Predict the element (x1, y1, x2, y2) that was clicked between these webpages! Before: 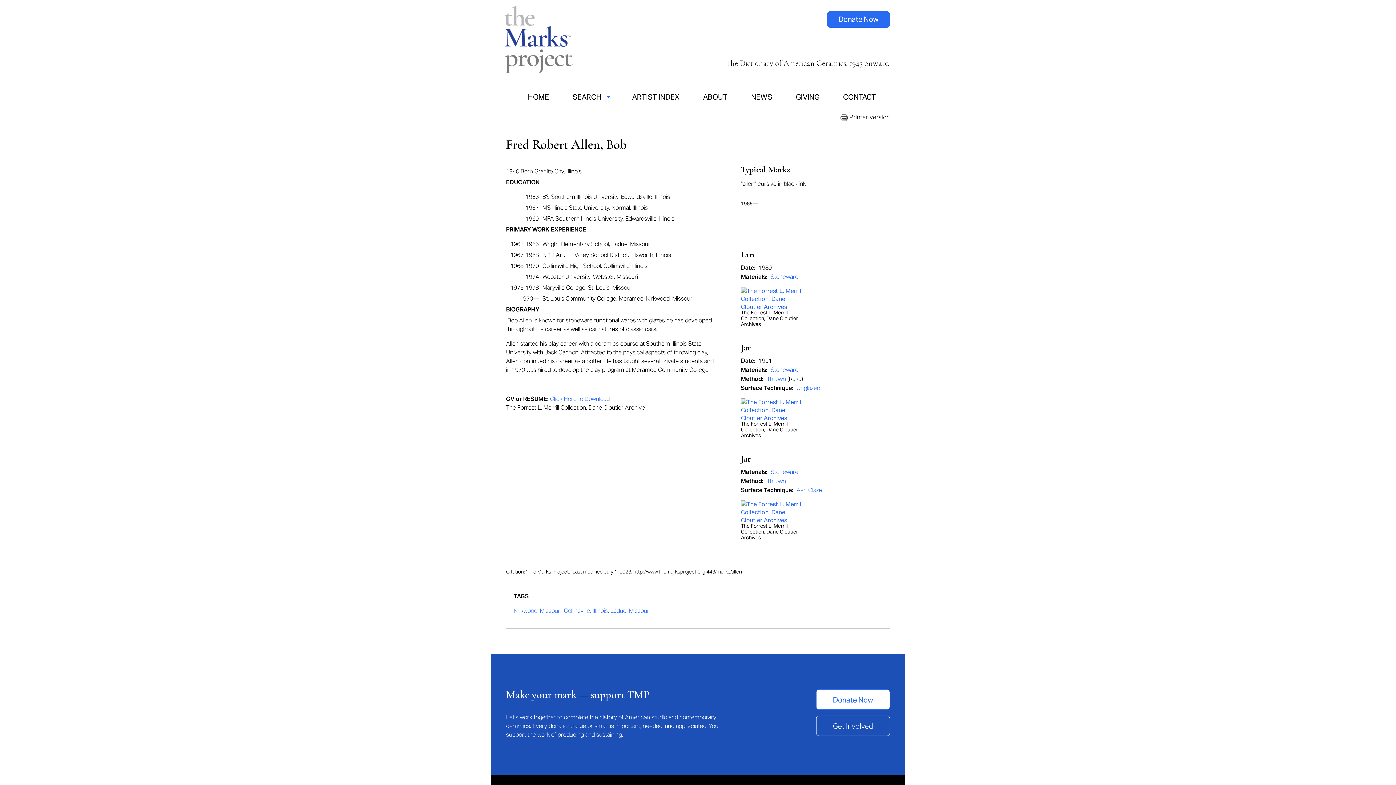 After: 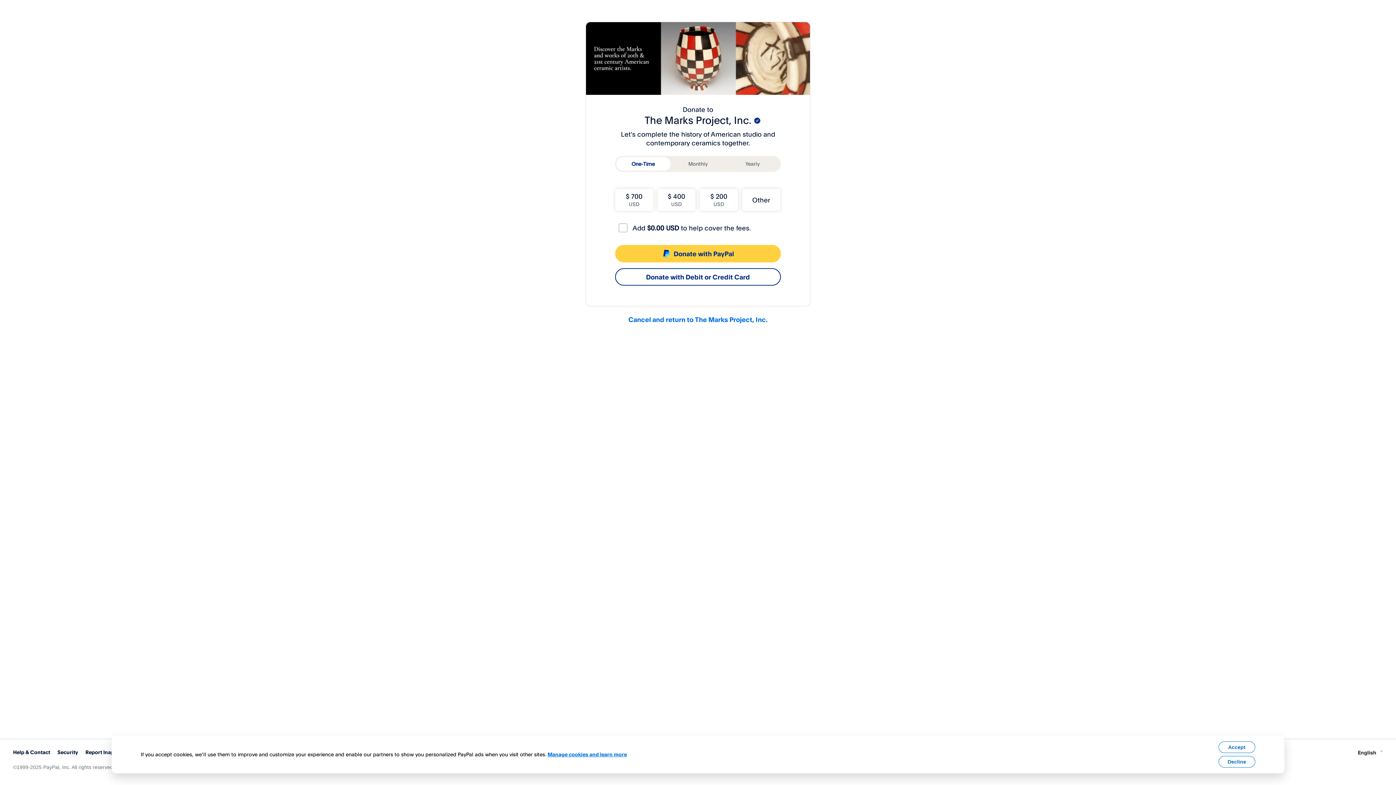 Action: label: Donate Now bbox: (827, 11, 890, 27)